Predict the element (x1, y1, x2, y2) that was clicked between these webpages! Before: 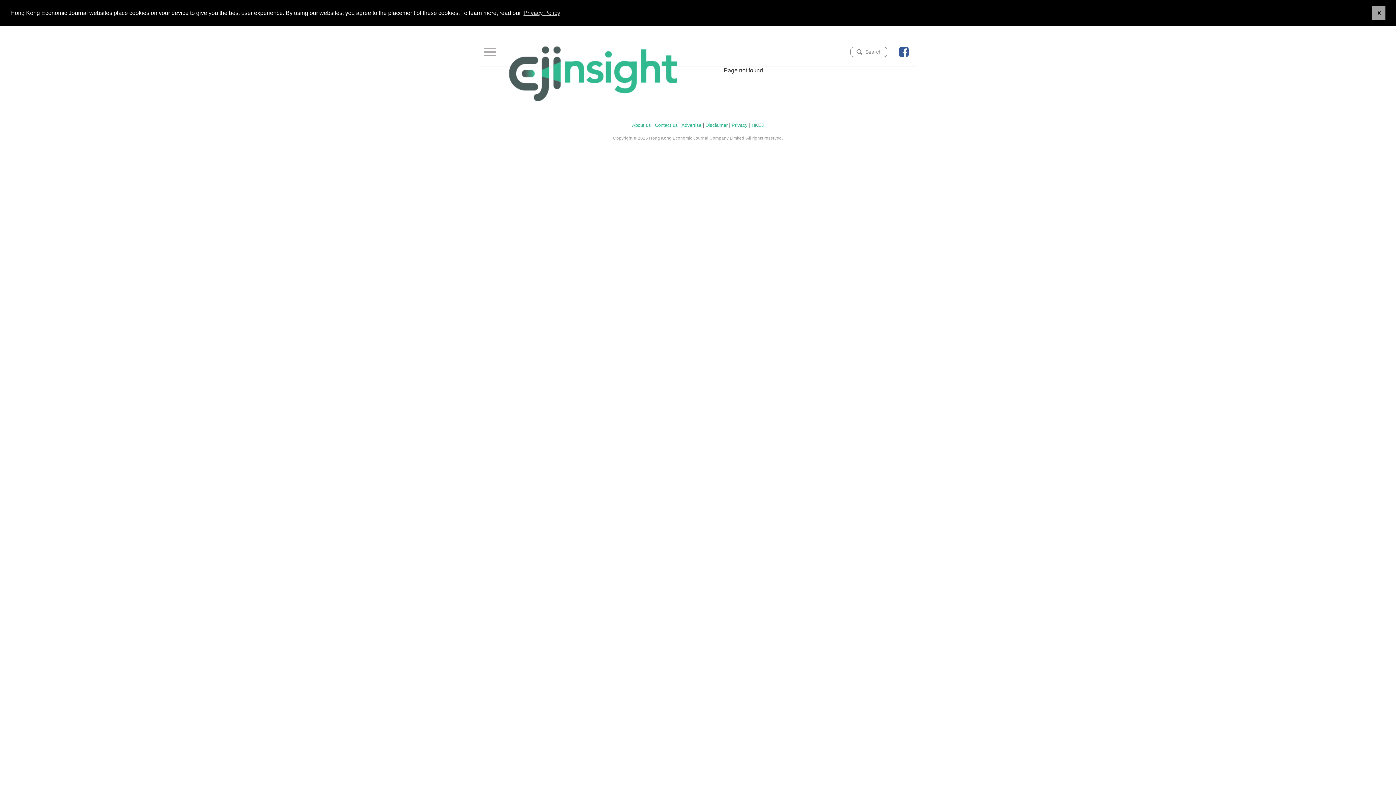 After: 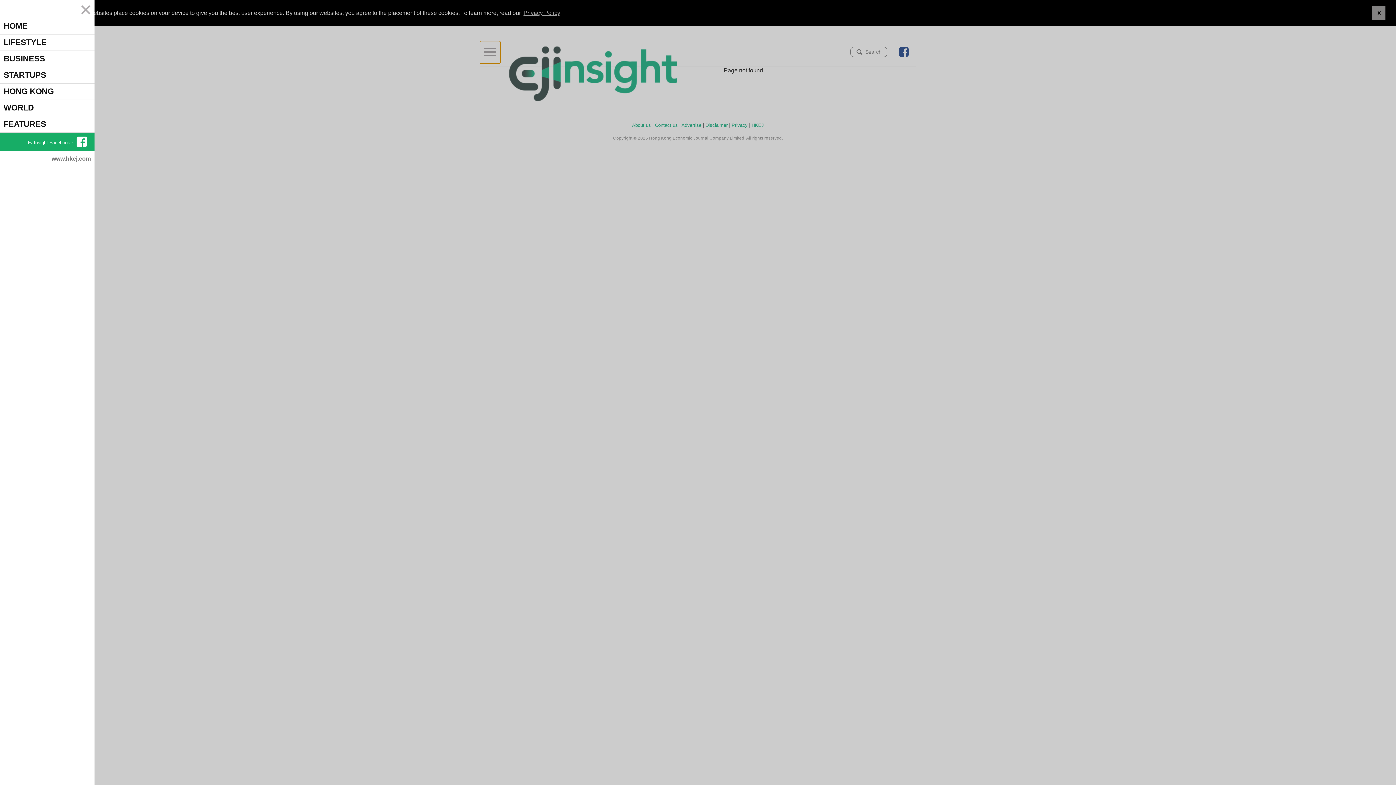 Action: bbox: (480, 40, 500, 63)